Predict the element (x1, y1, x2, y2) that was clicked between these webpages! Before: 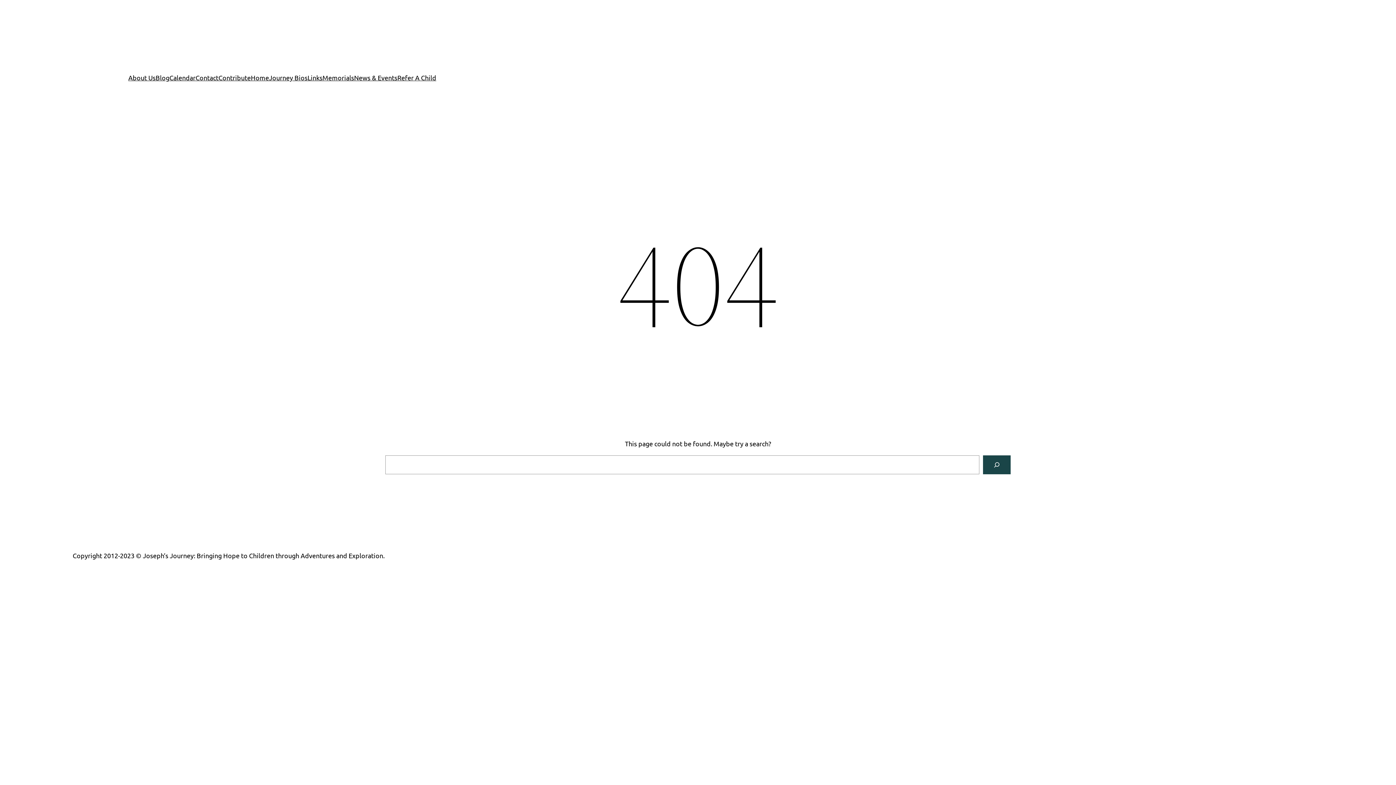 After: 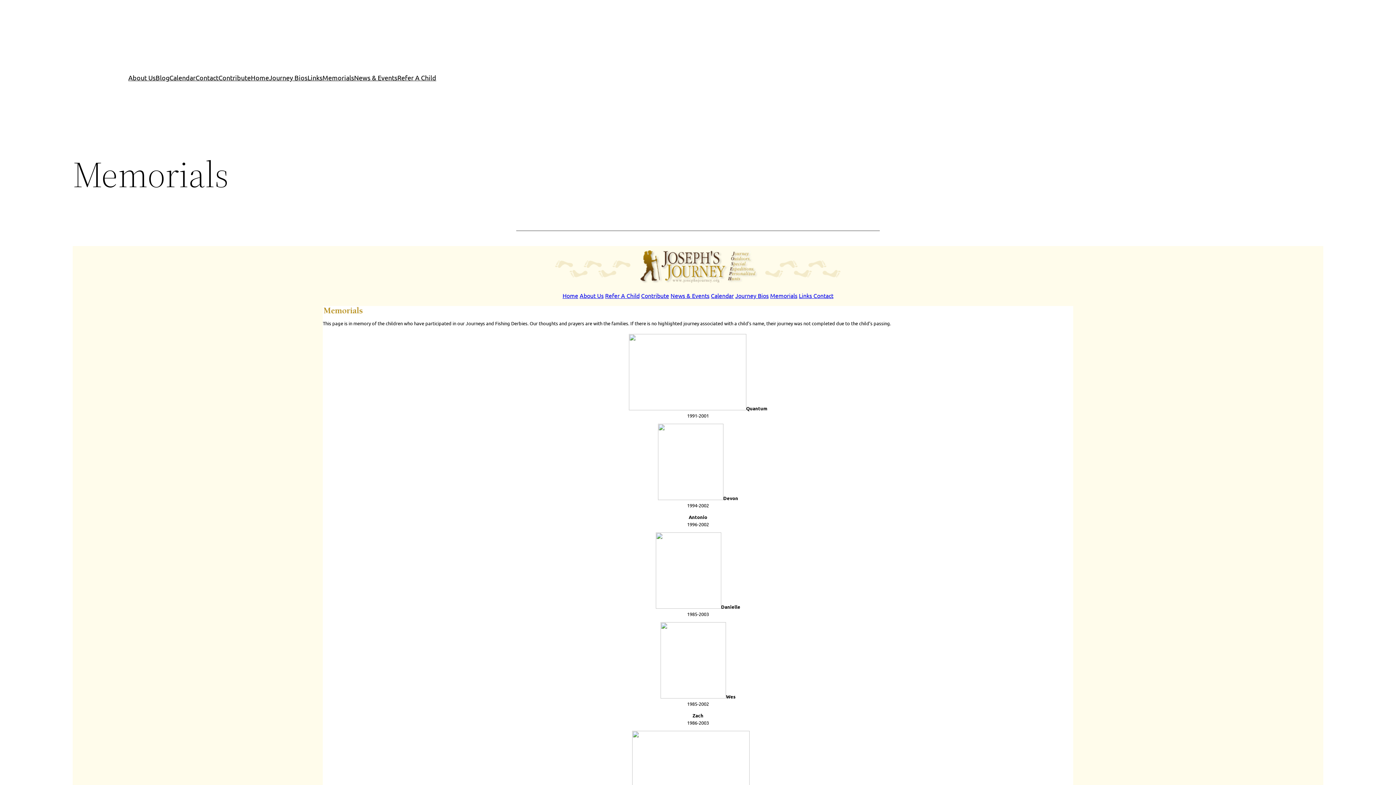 Action: label: Memorials bbox: (322, 72, 354, 82)